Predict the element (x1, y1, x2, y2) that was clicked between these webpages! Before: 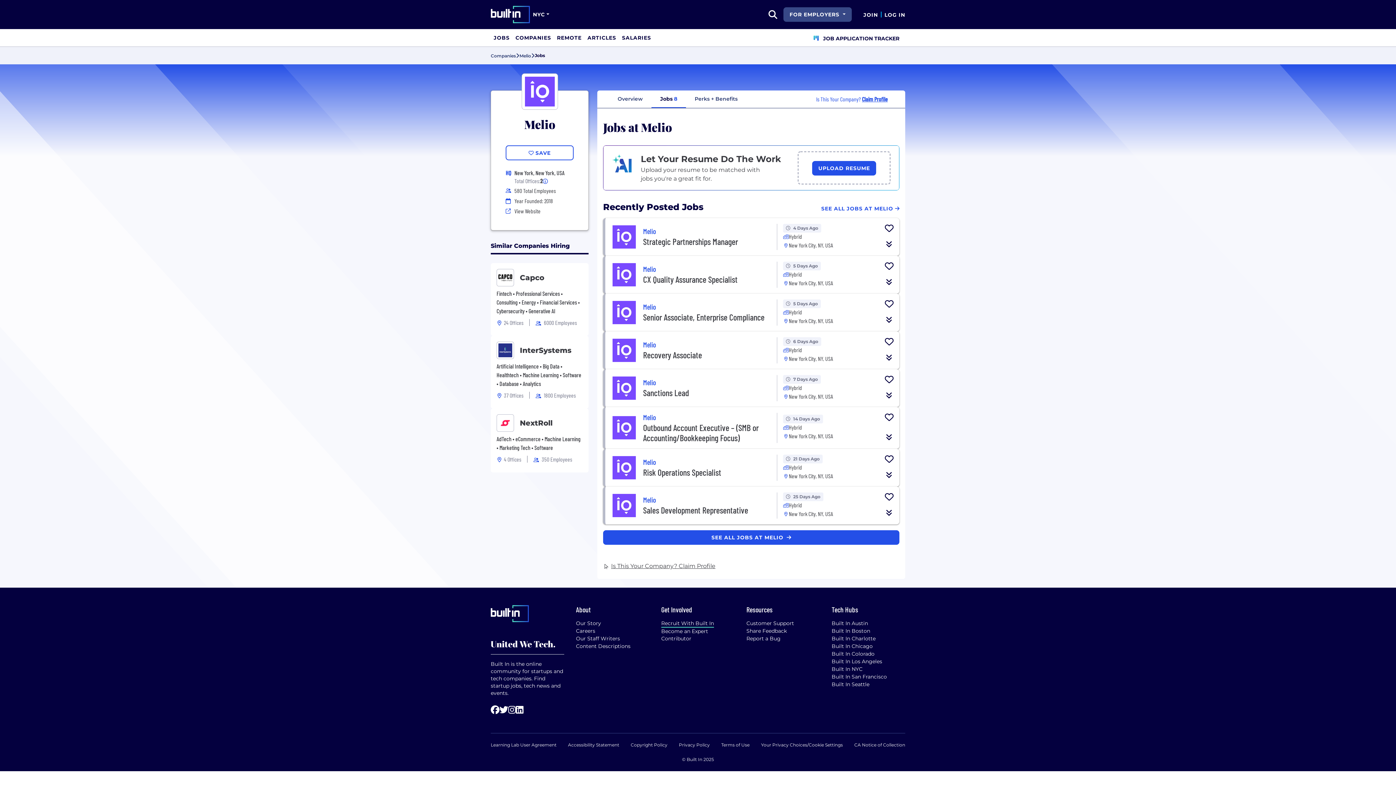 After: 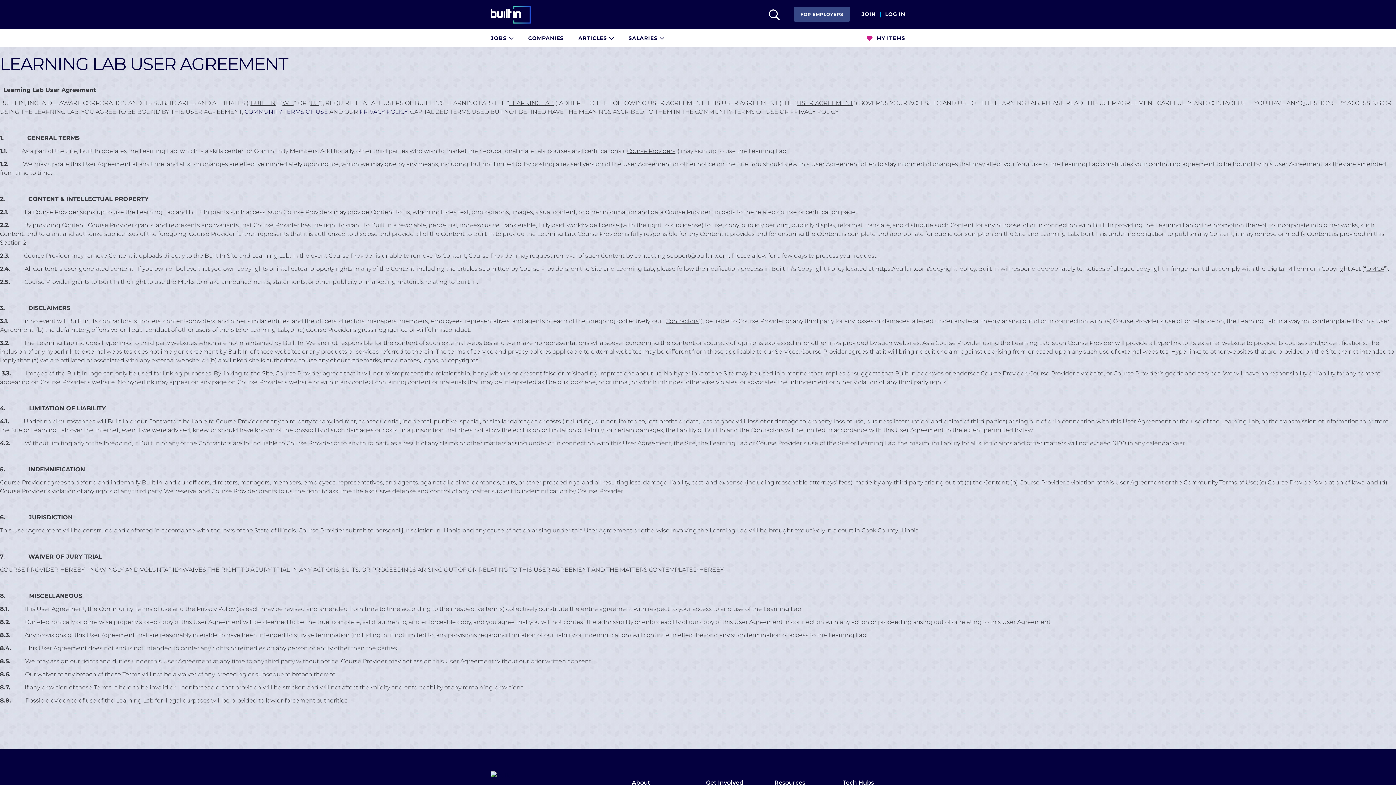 Action: bbox: (490, 742, 556, 748) label: Learning Lab User Agreement